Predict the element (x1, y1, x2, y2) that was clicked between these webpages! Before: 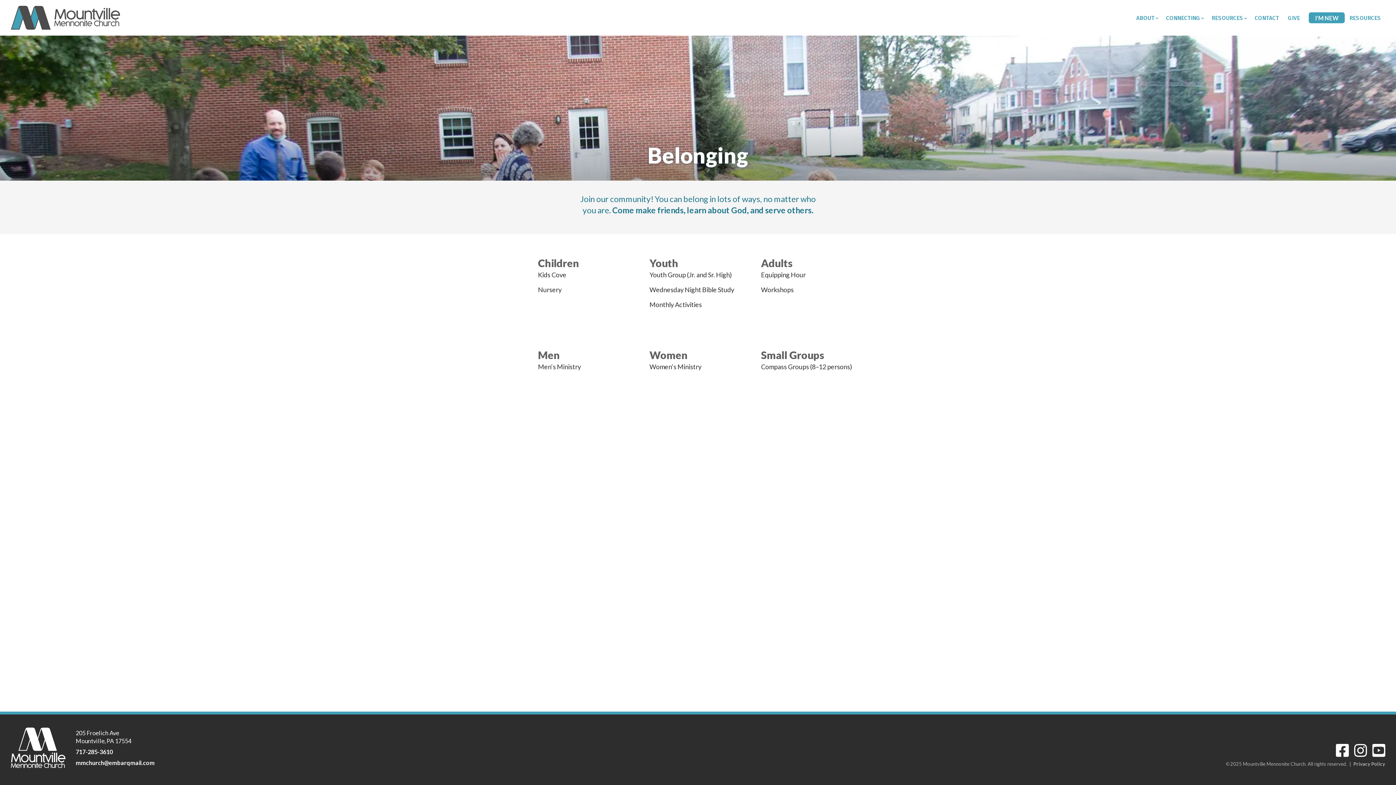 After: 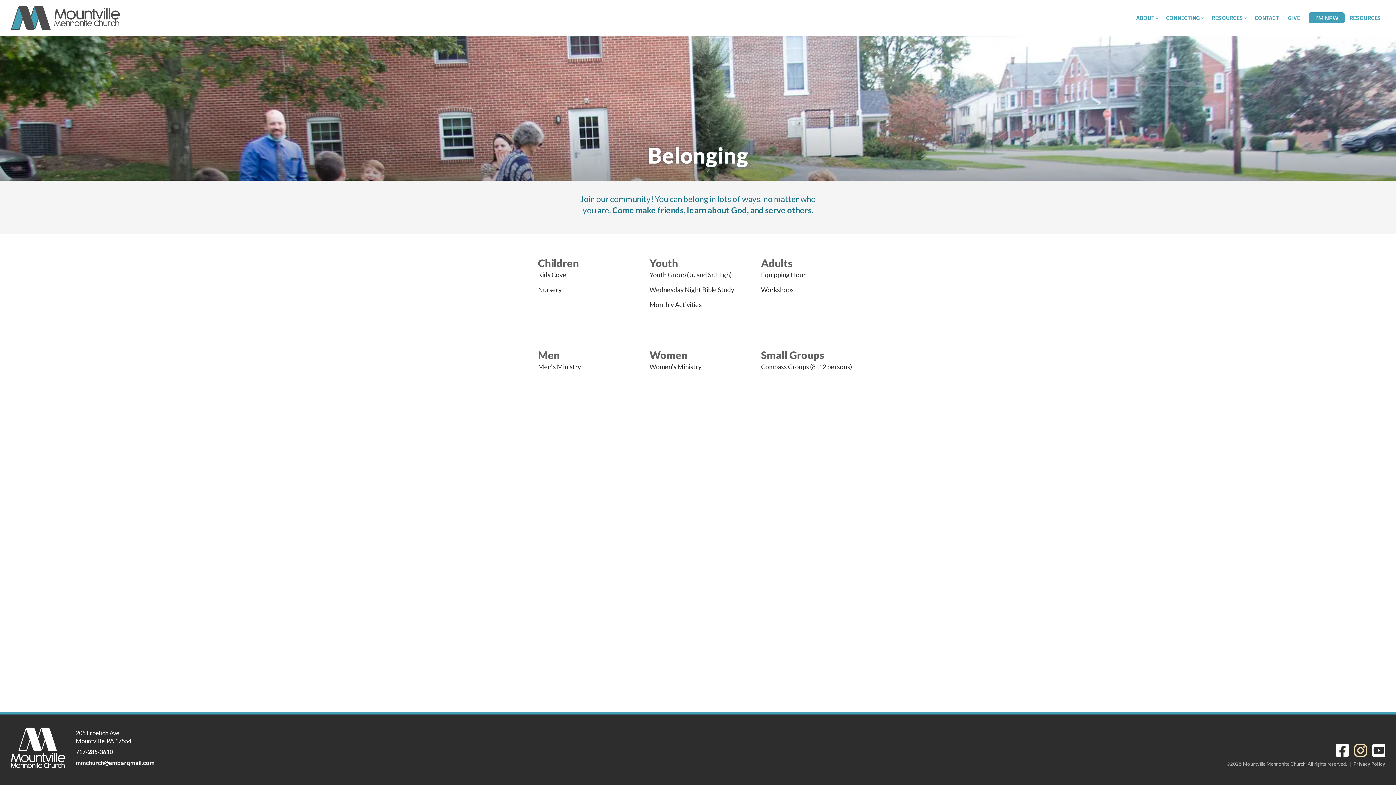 Action: bbox: (1354, 740, 1367, 761)